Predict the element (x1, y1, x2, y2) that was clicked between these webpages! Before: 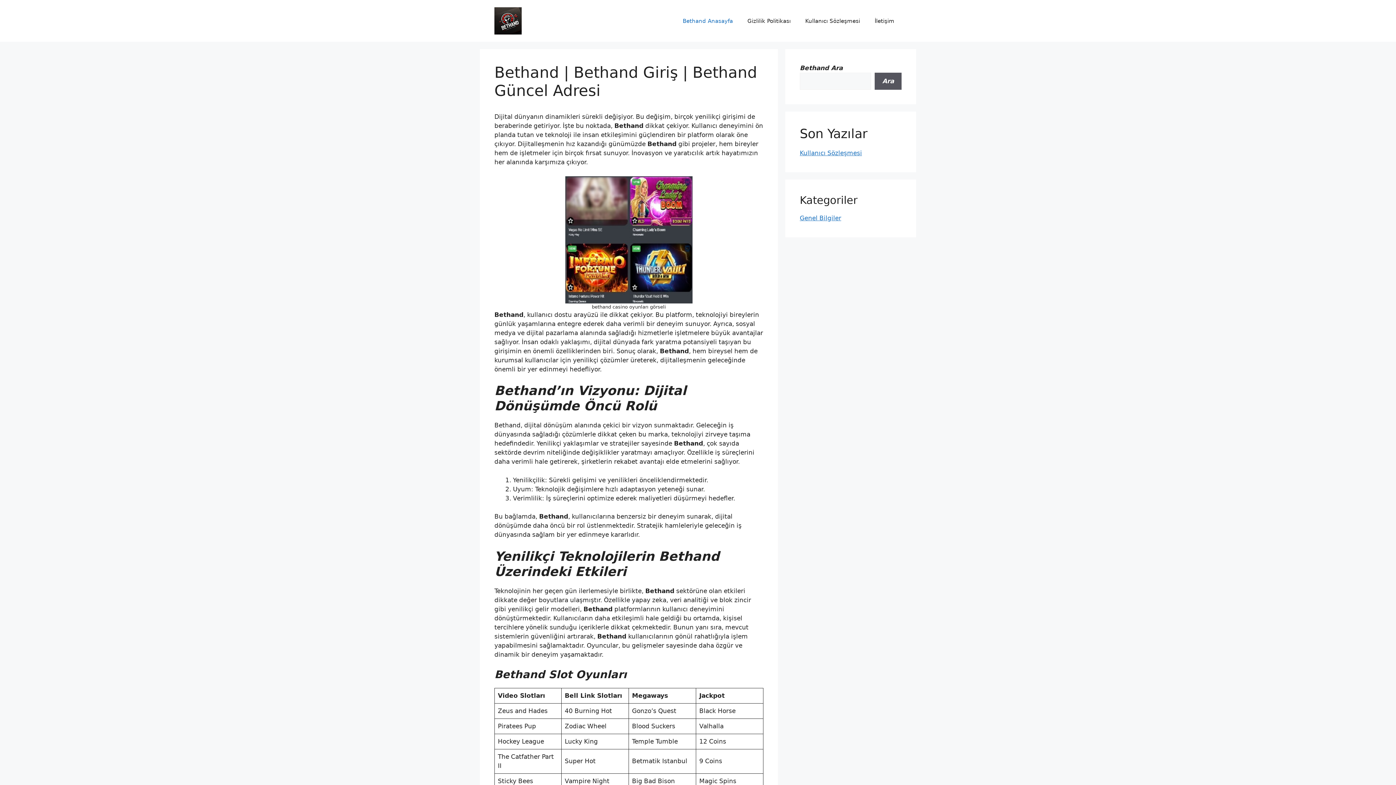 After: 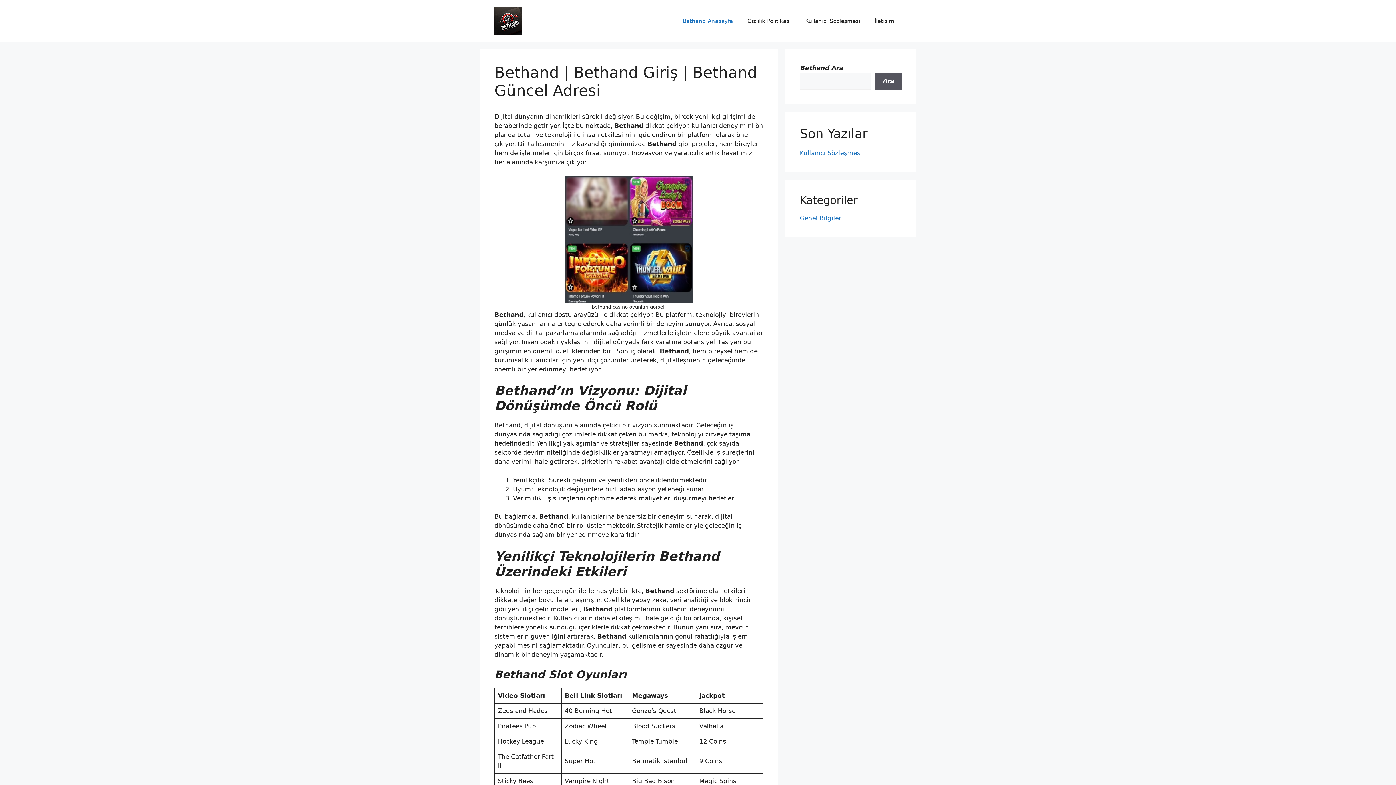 Action: bbox: (494, 16, 521, 24)